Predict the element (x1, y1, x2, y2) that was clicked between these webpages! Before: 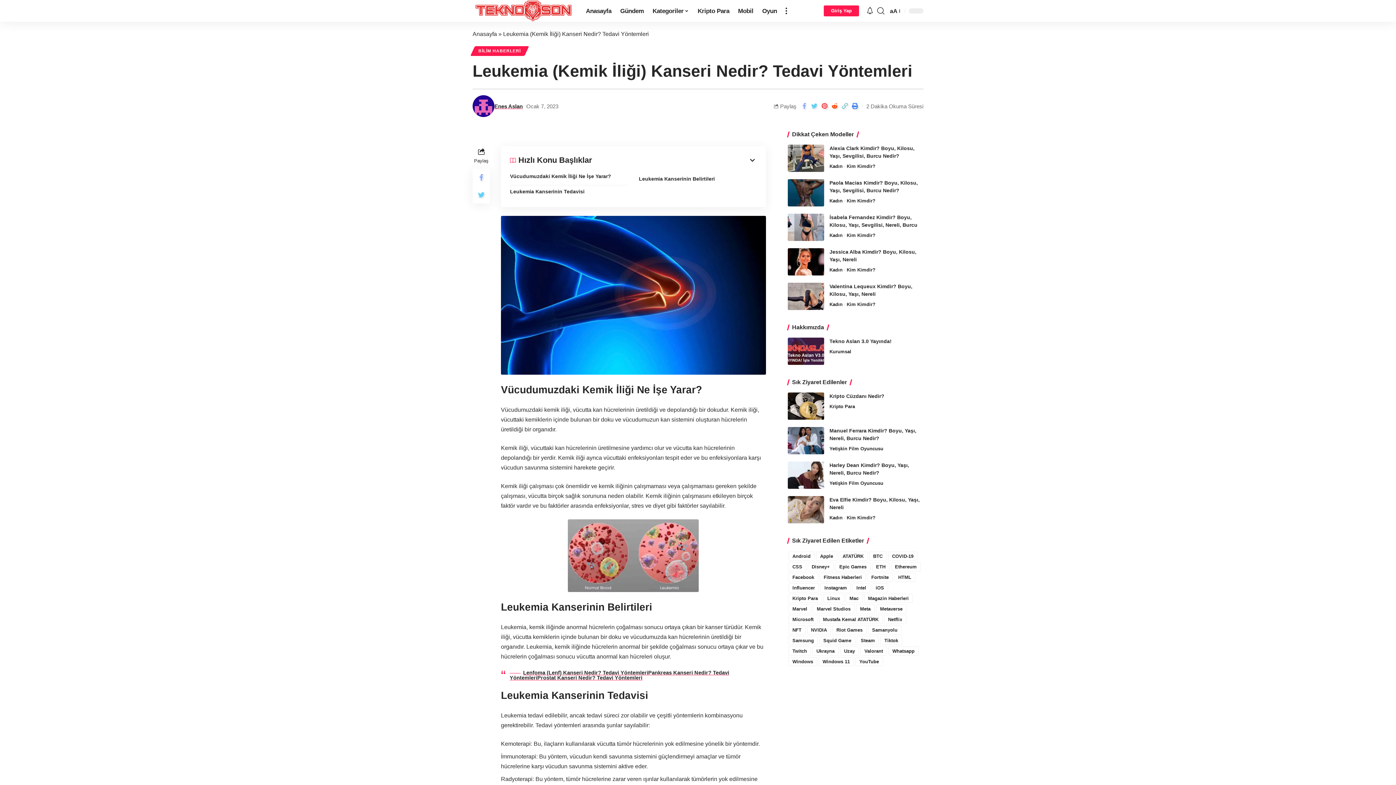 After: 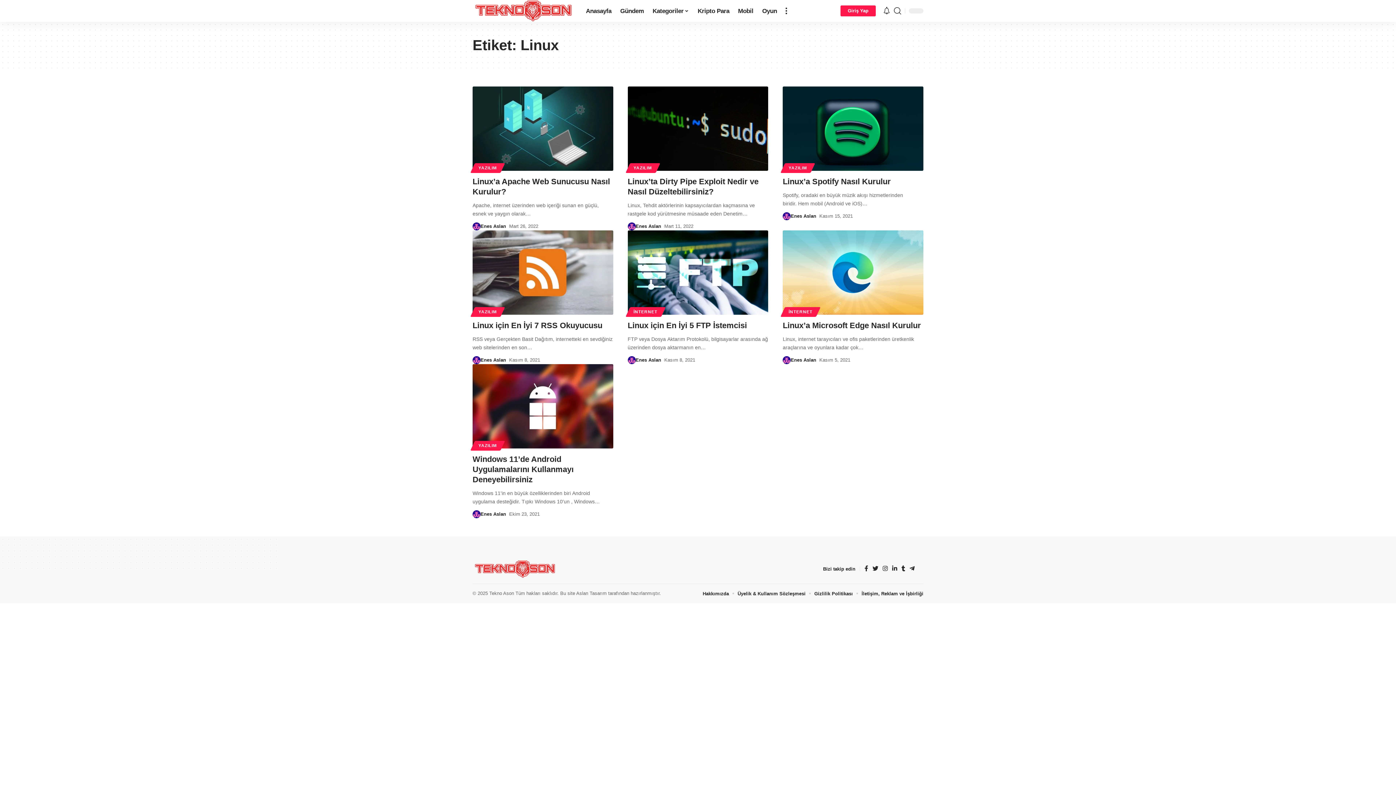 Action: bbox: (823, 594, 844, 603) label: Linux